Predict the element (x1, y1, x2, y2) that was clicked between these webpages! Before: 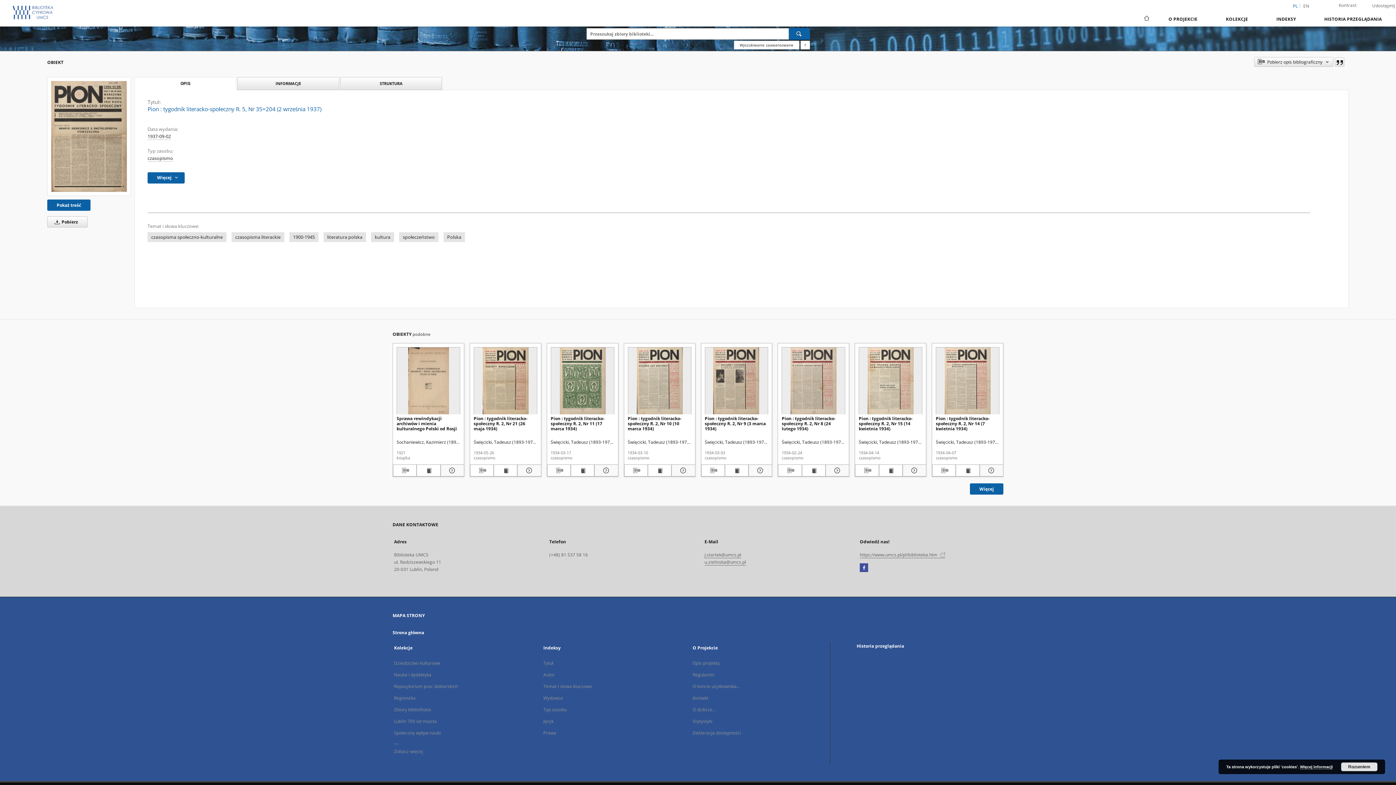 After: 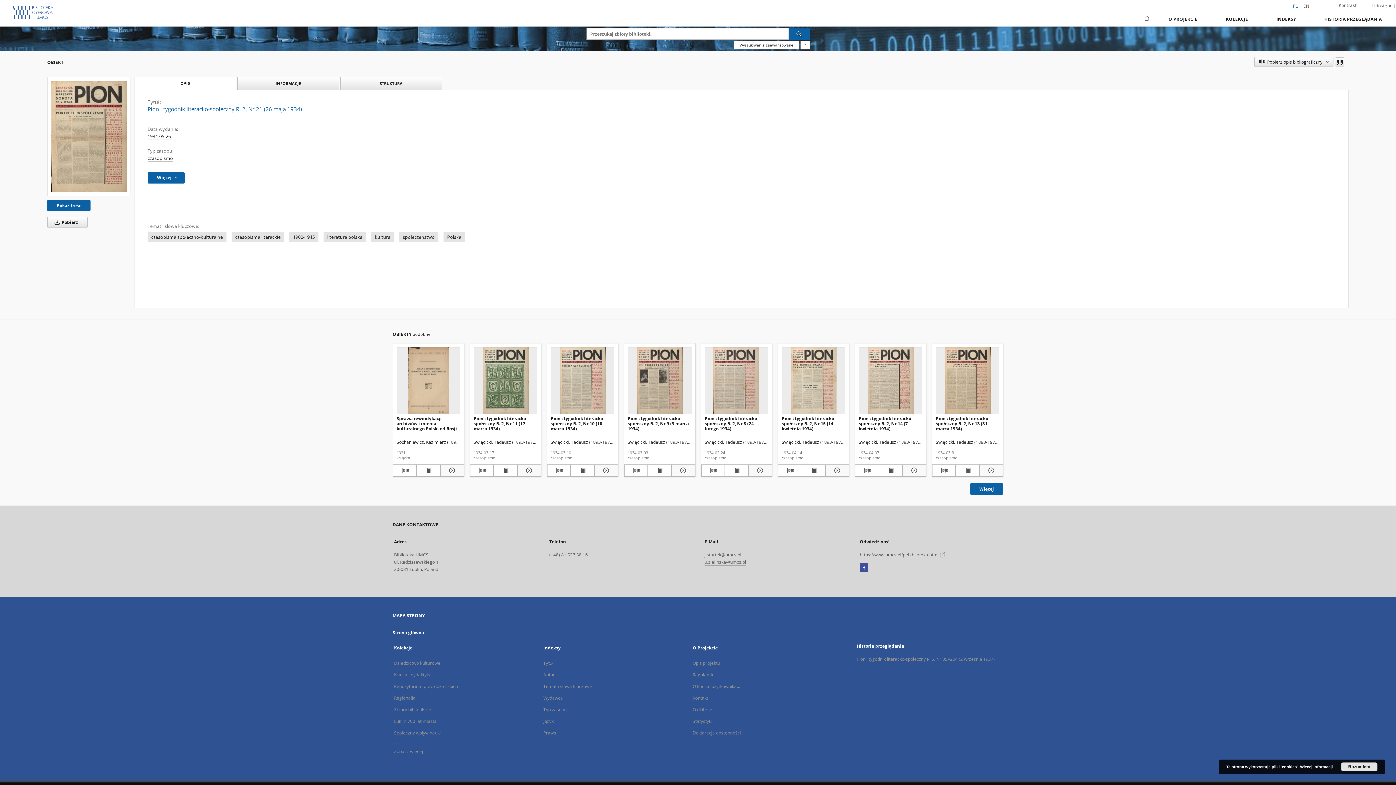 Action: bbox: (473, 414, 537, 431) label: Pion : tygodnik literacko-społeczny R. 2, Nr 21 (26 maja 1934)